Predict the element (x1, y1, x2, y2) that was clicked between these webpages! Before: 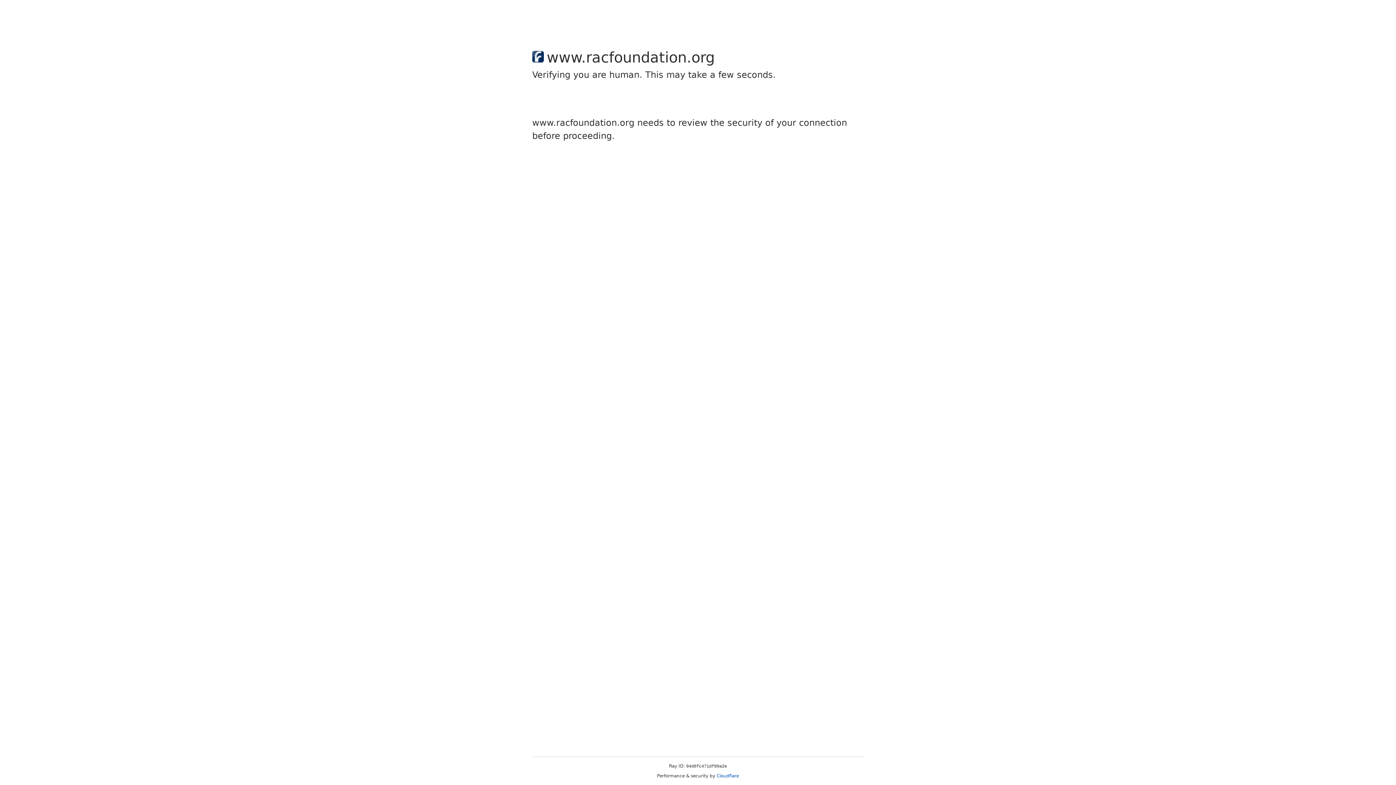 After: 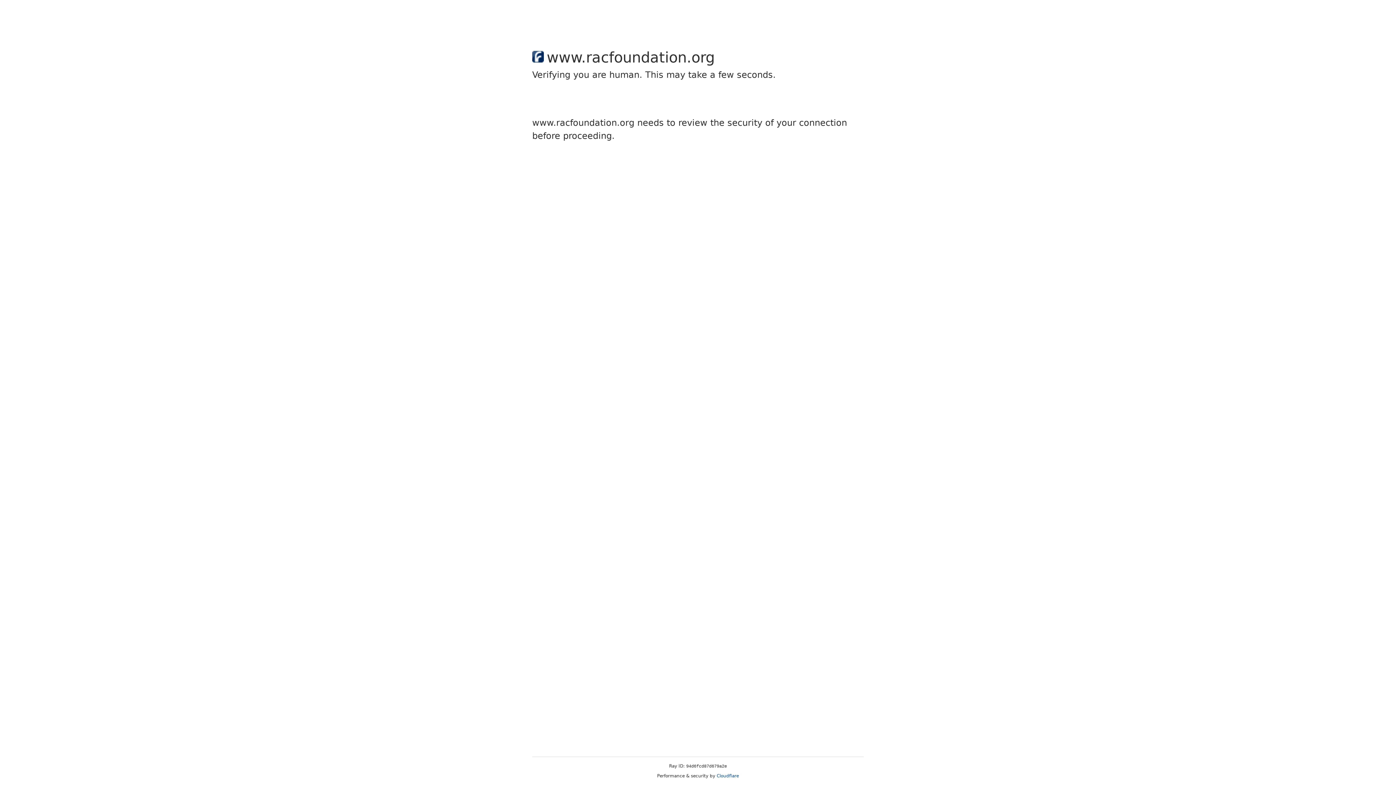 Action: bbox: (716, 773, 739, 778) label: Cloudflare